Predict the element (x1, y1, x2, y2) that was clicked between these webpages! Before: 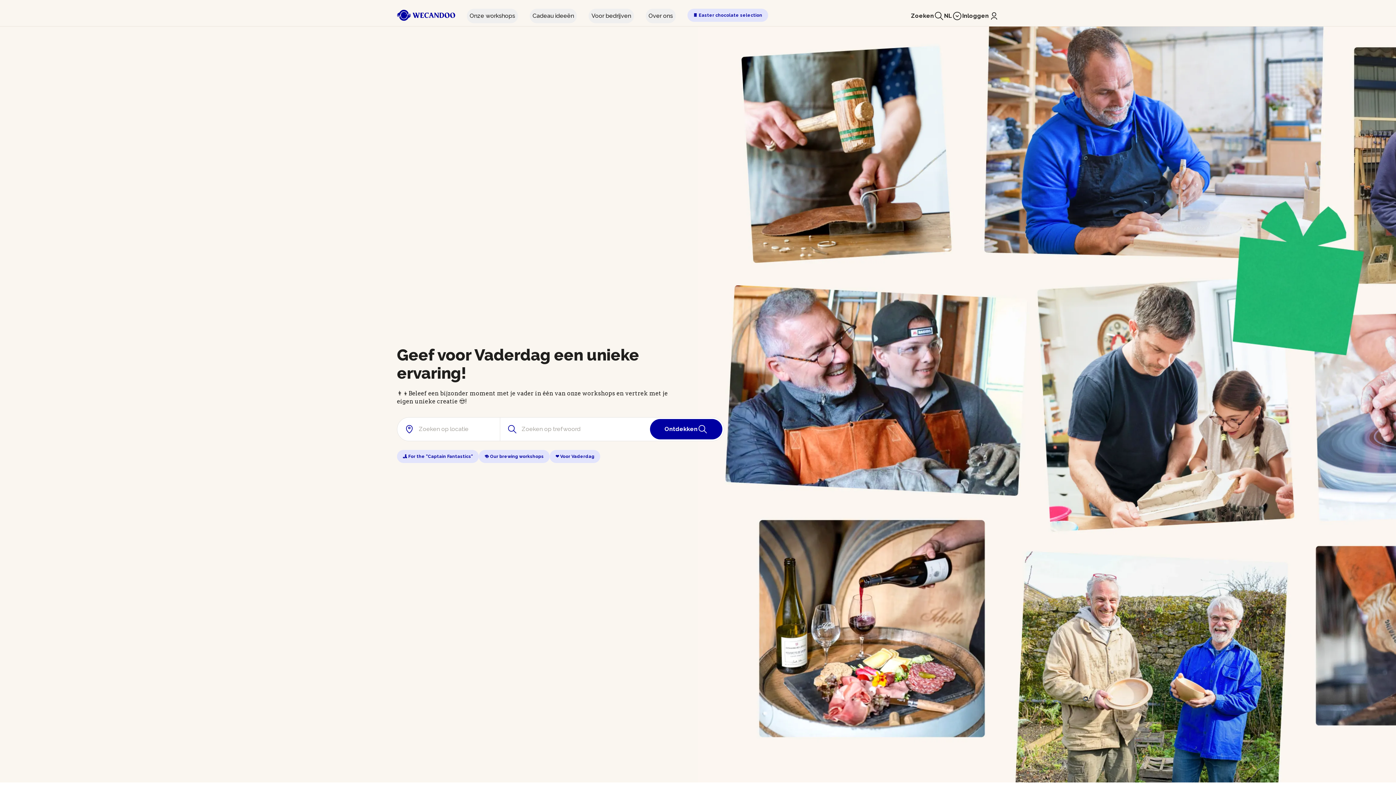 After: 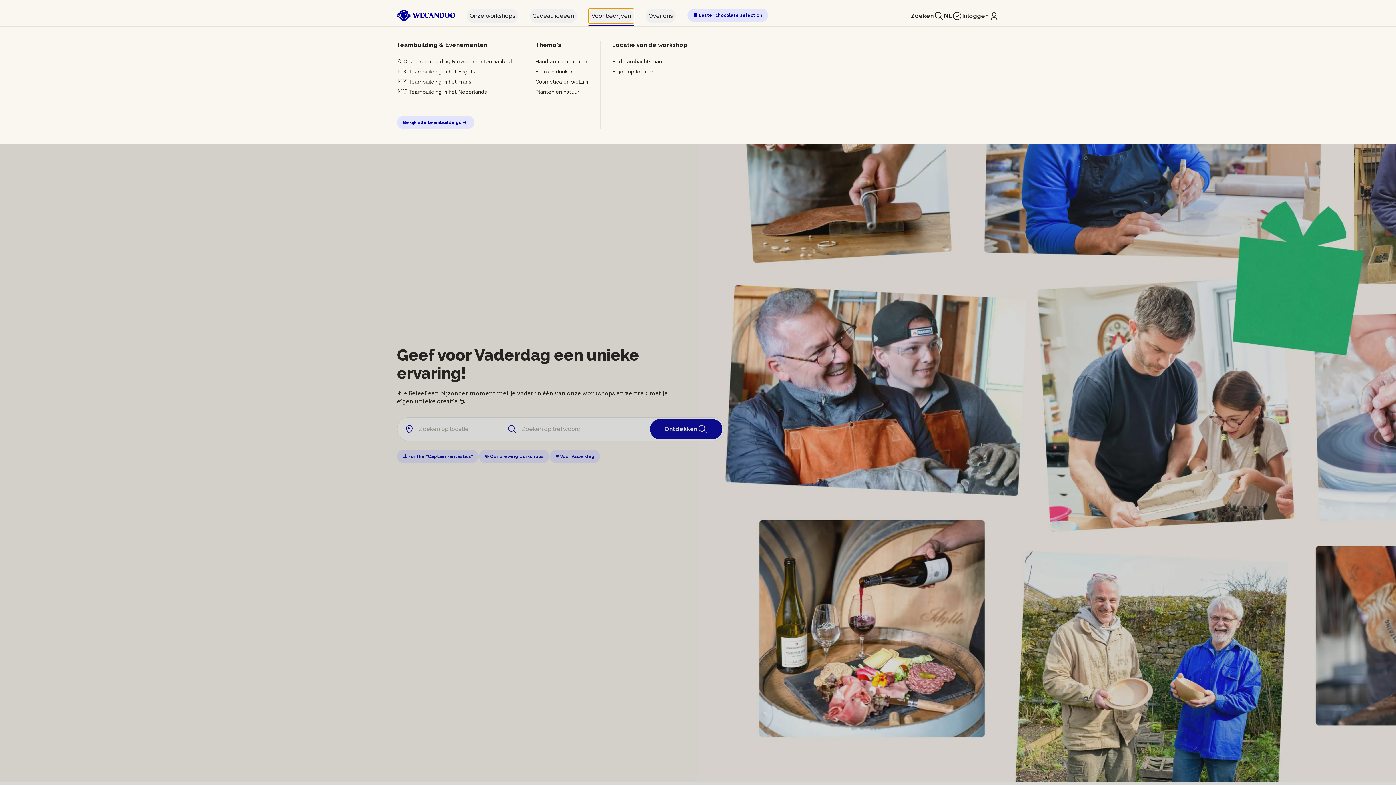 Action: bbox: (588, 8, 634, 23) label: Voor bedrijven